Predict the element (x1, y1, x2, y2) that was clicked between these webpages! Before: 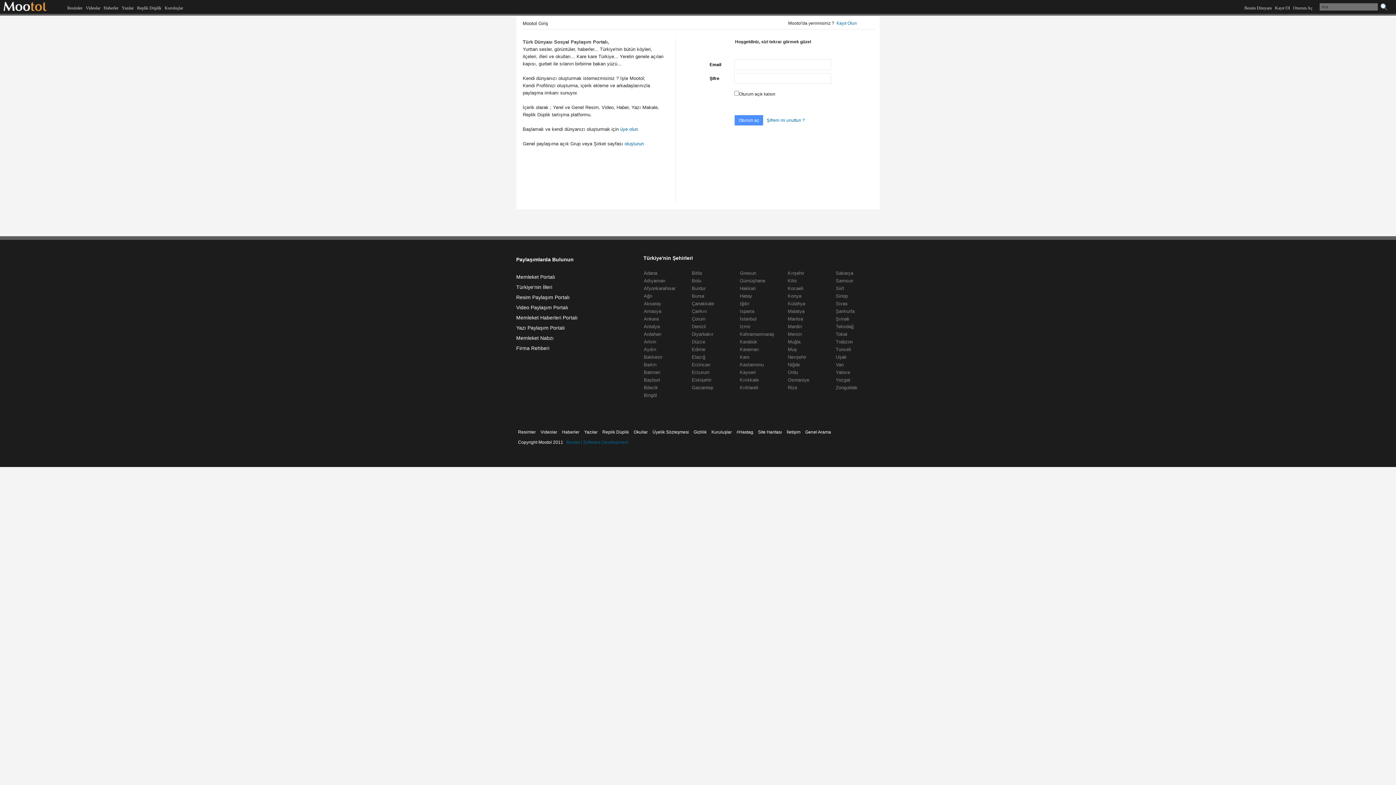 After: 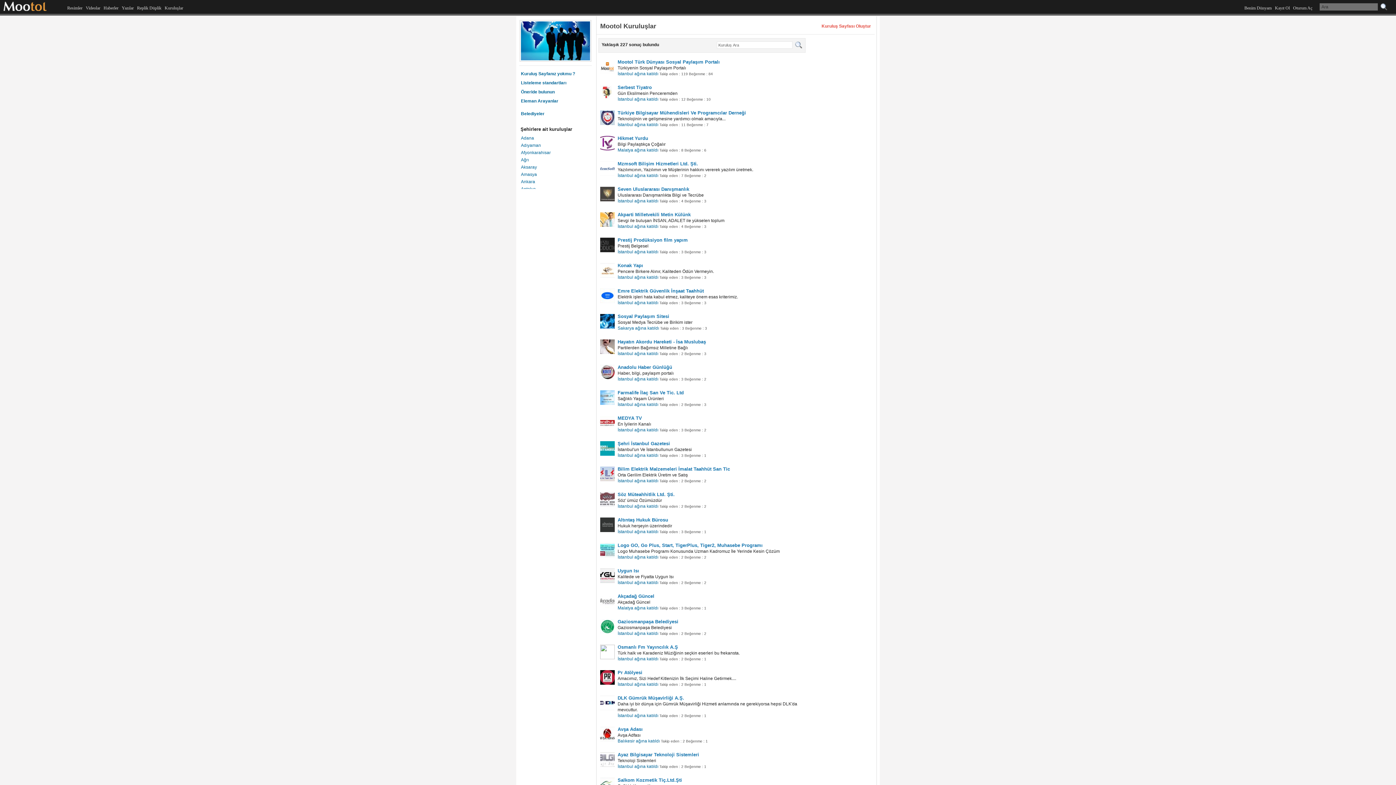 Action: label: Firma Rehberi bbox: (516, 345, 549, 351)